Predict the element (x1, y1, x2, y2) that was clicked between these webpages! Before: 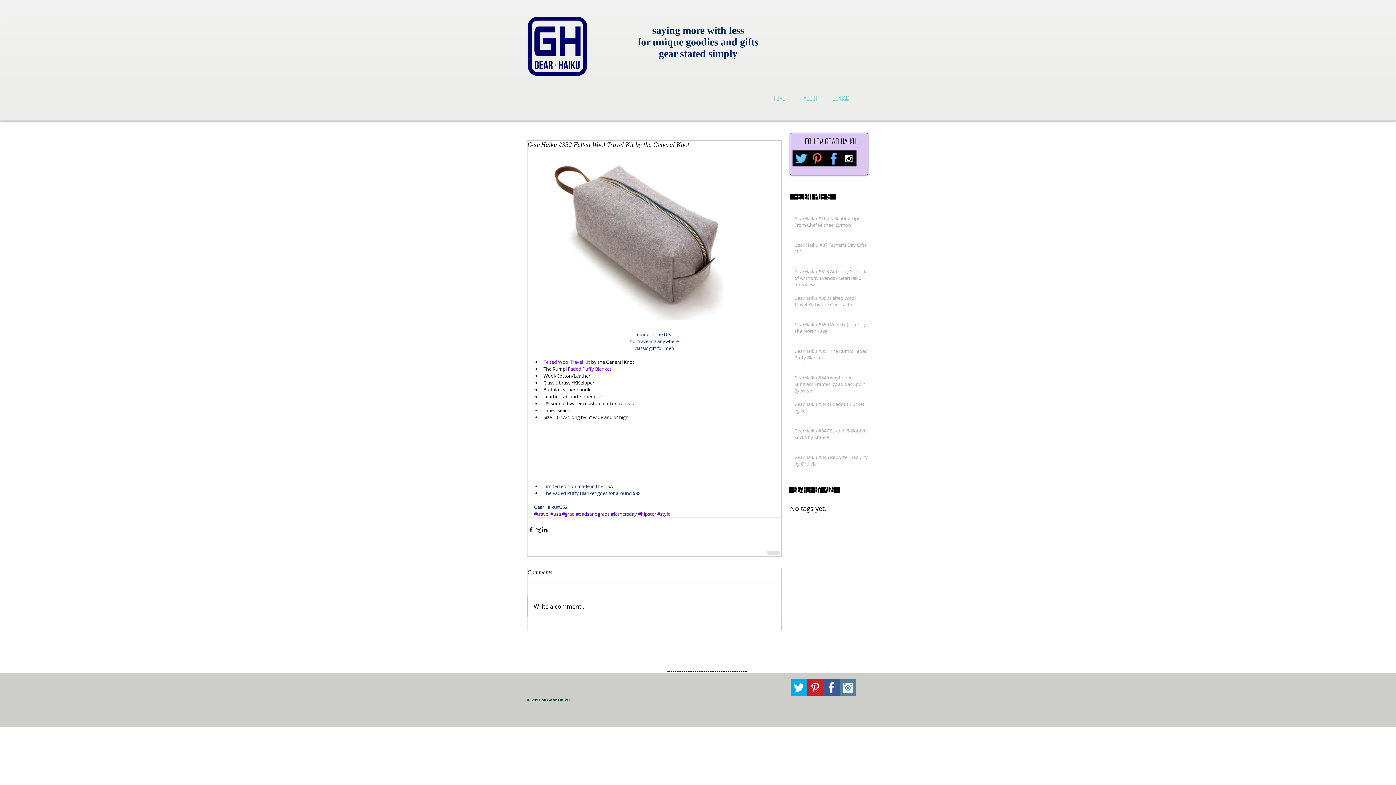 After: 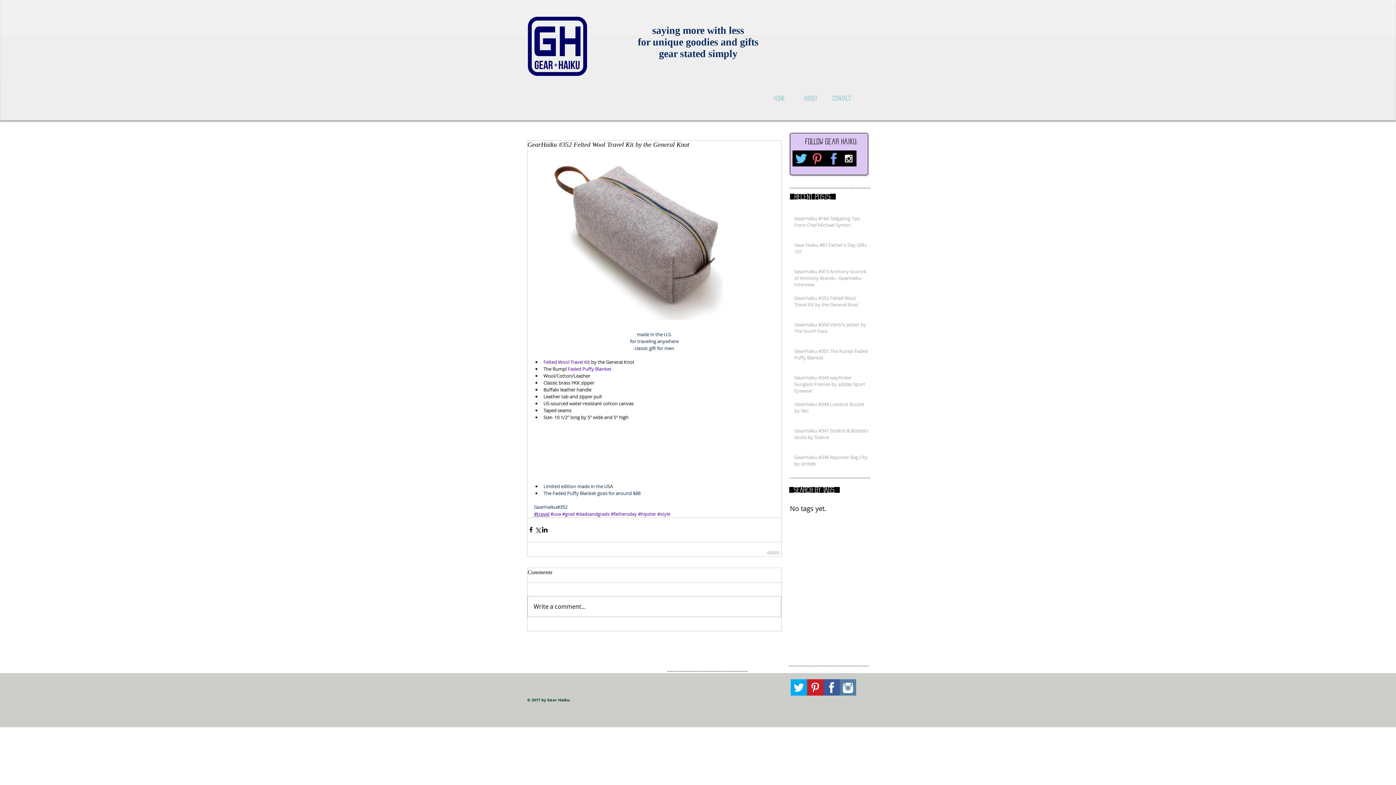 Action: label: #travel bbox: (534, 510, 549, 517)